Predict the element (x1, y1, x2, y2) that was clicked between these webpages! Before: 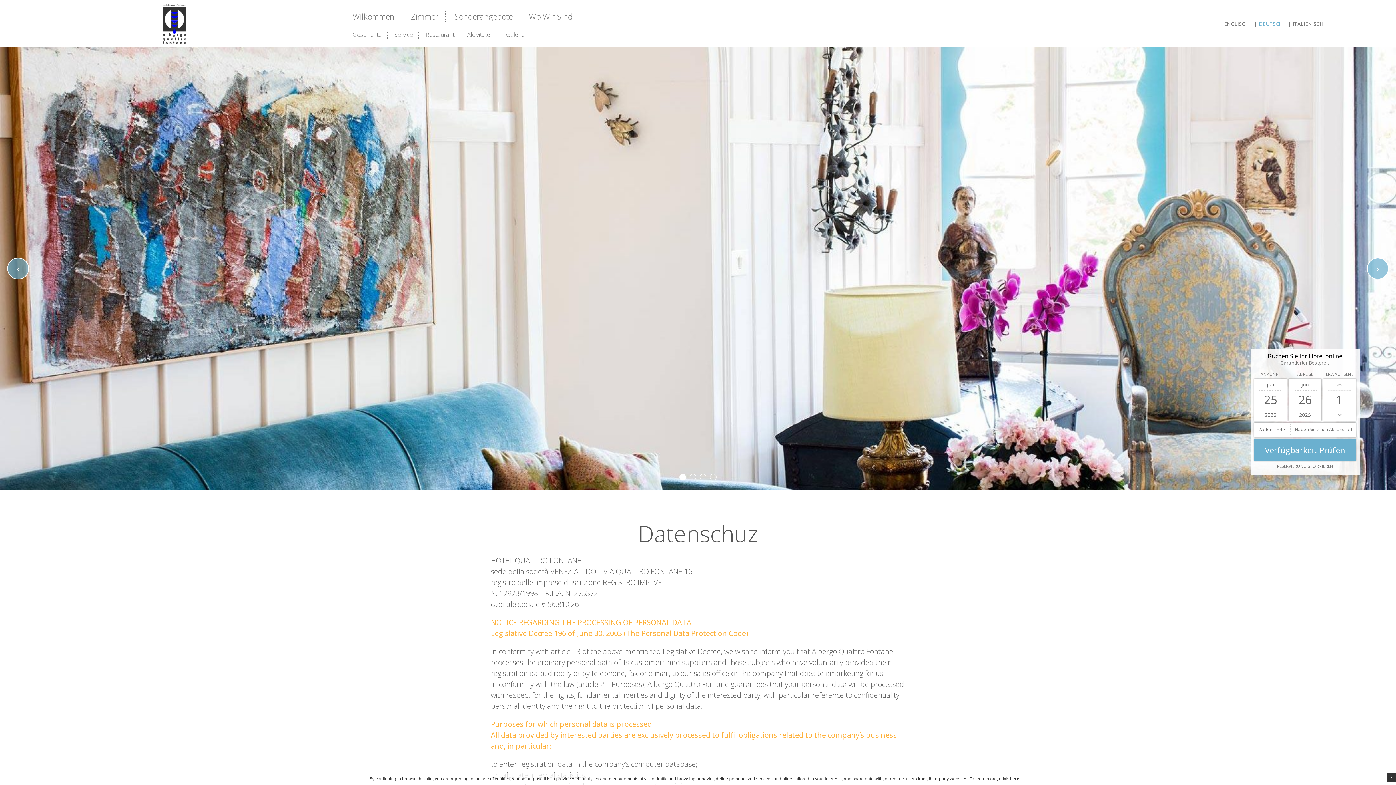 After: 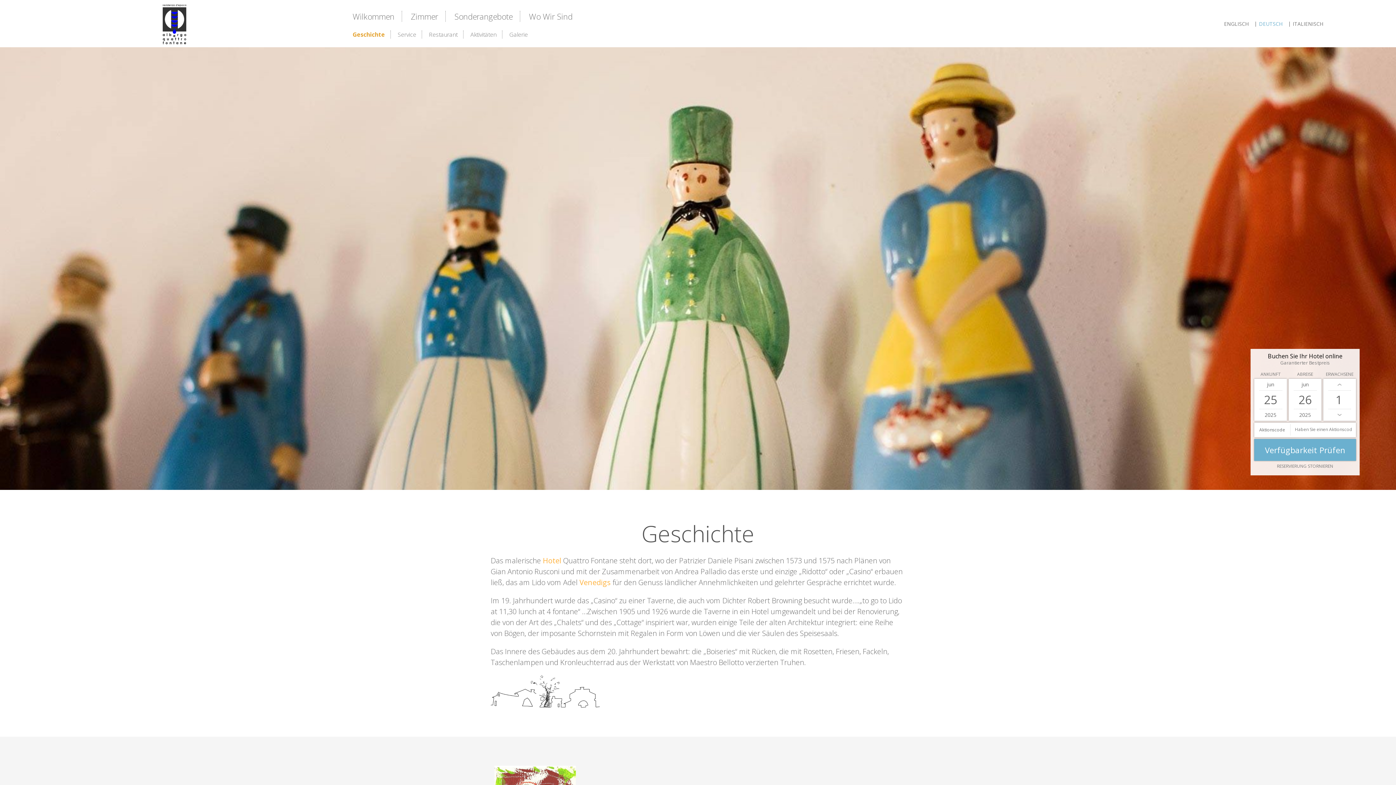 Action: label: Geschichte bbox: (352, 25, 387, 43)